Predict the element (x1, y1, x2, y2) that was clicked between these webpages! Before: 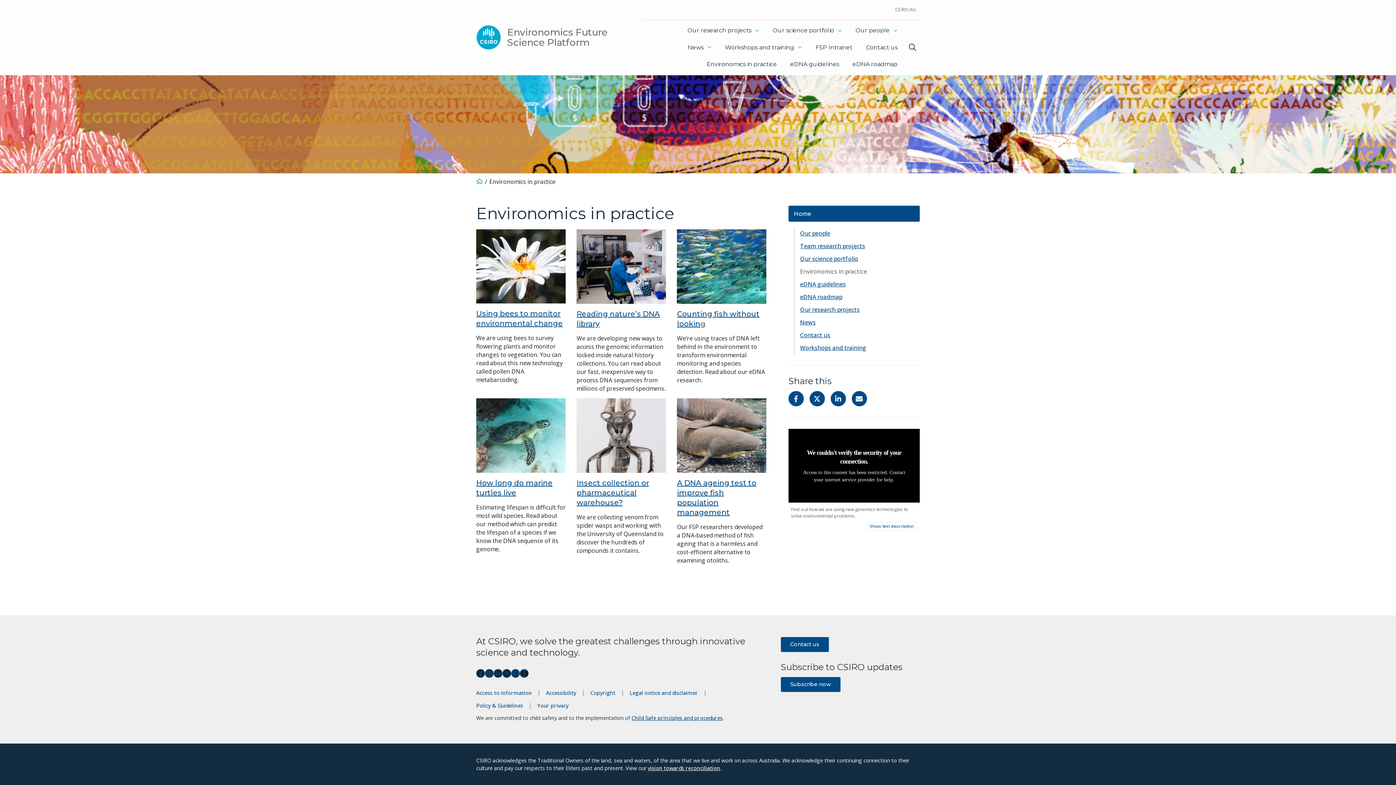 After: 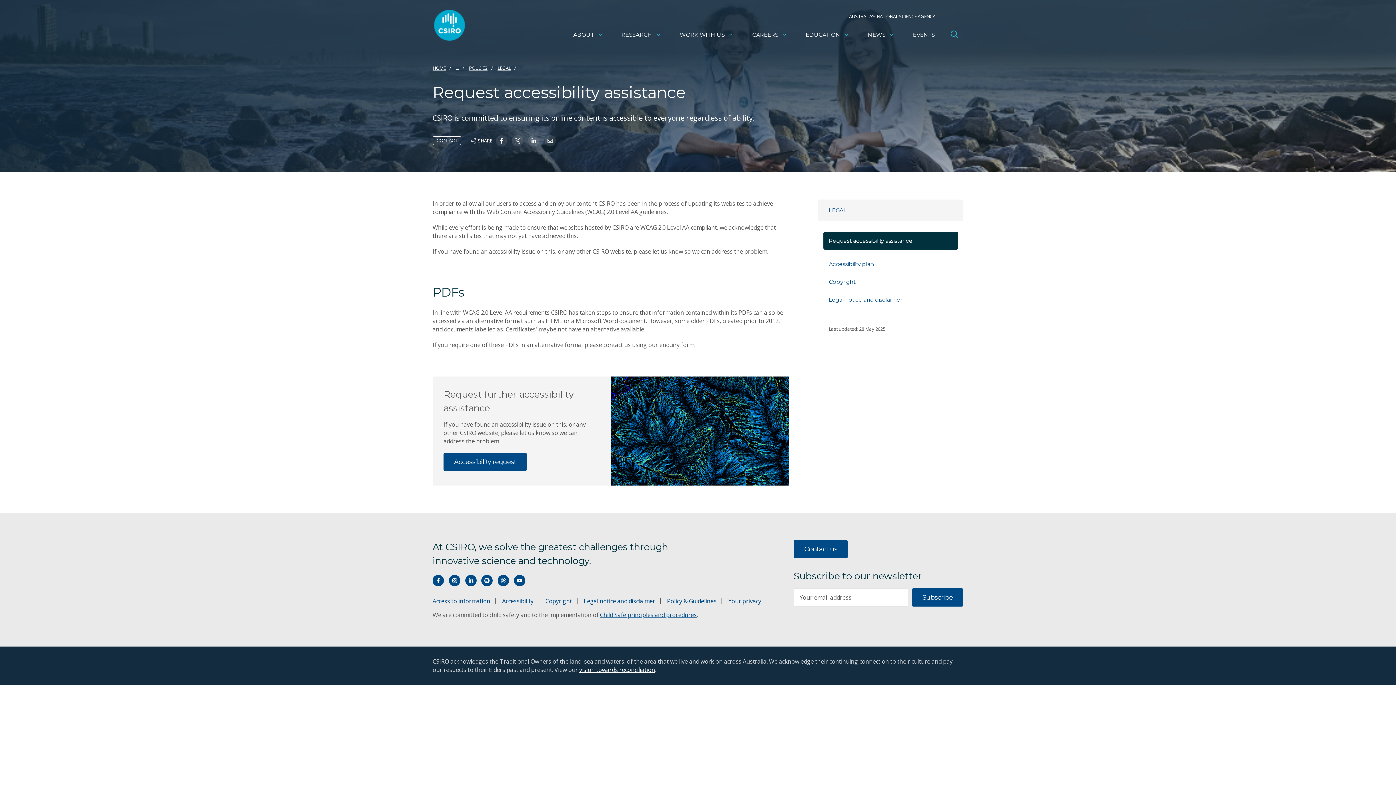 Action: bbox: (546, 689, 576, 696) label: Accessibility